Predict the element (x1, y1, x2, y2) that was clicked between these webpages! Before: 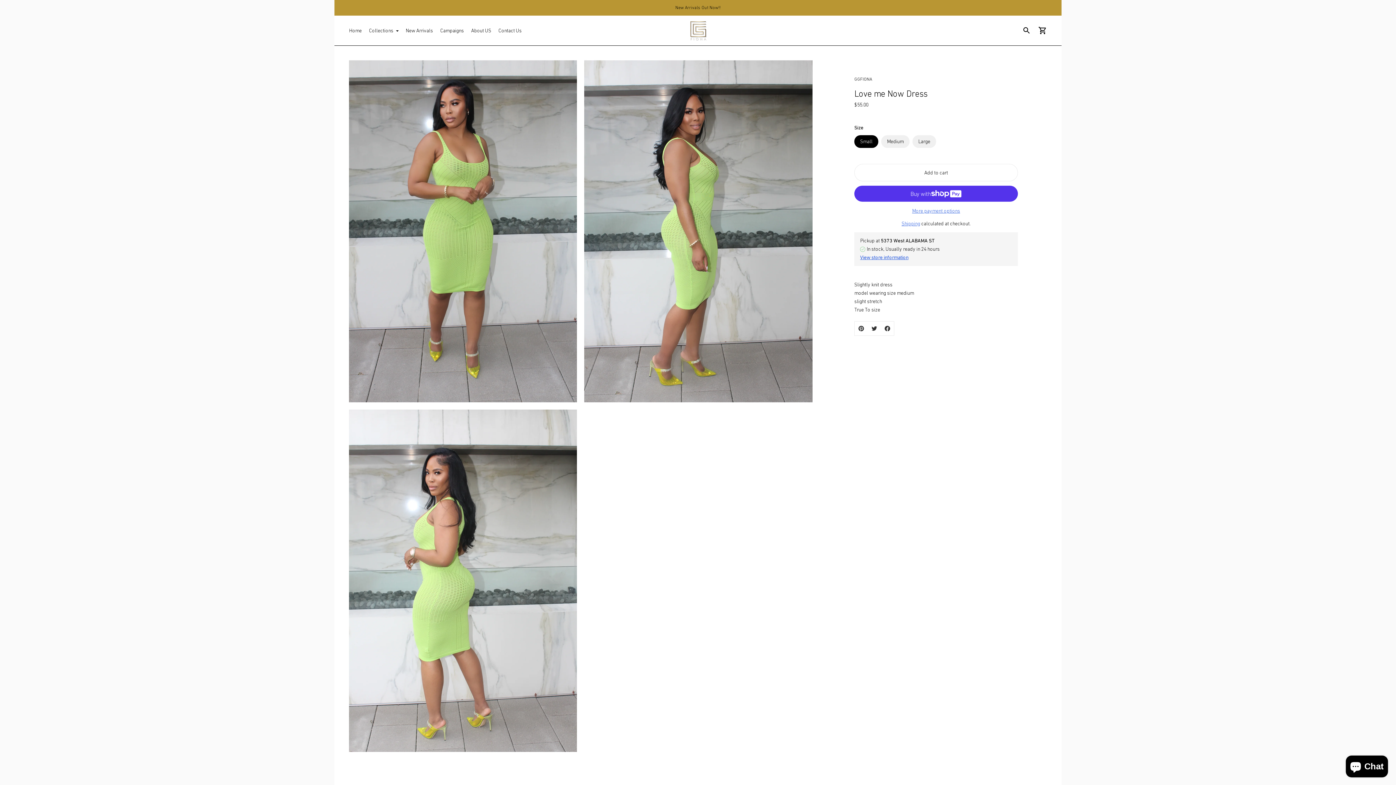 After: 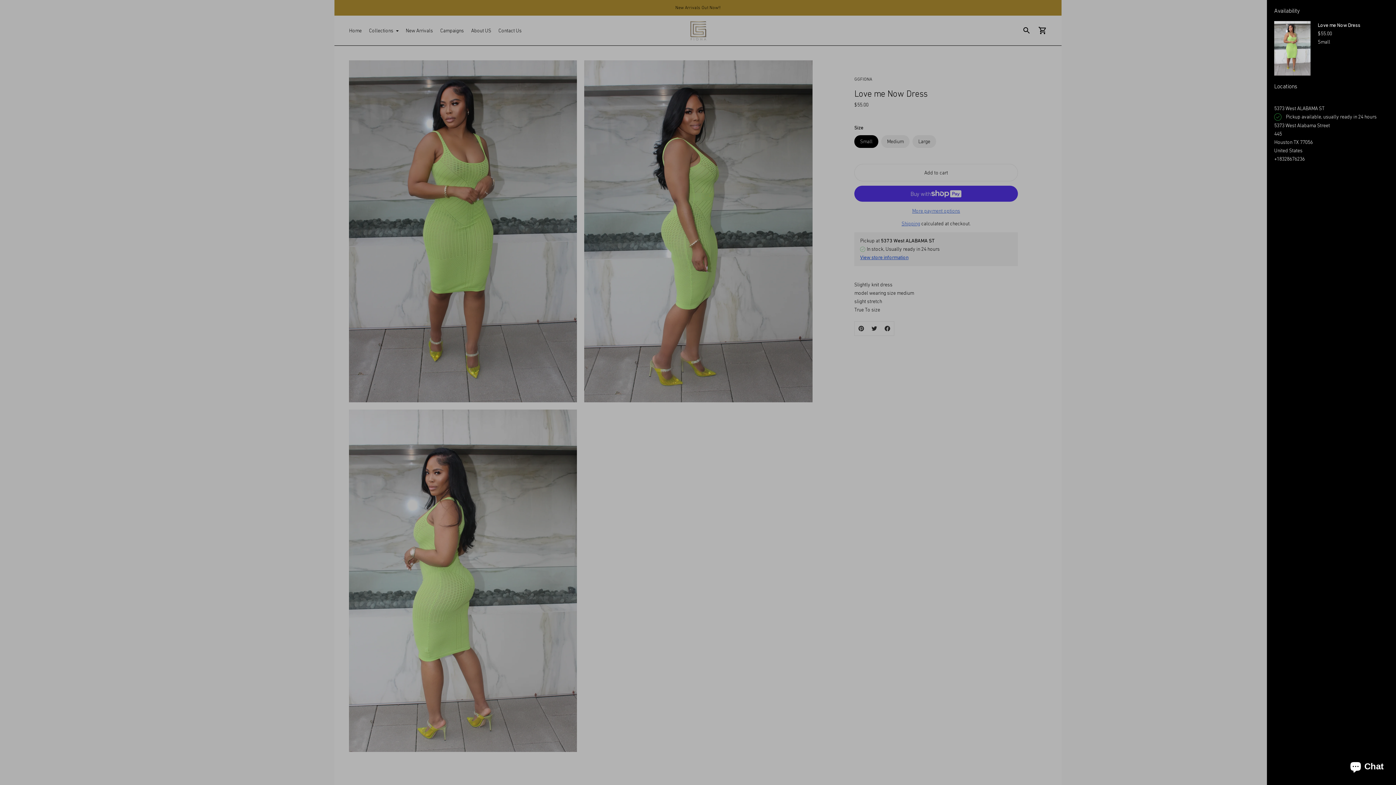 Action: label: View store information bbox: (860, 254, 908, 260)